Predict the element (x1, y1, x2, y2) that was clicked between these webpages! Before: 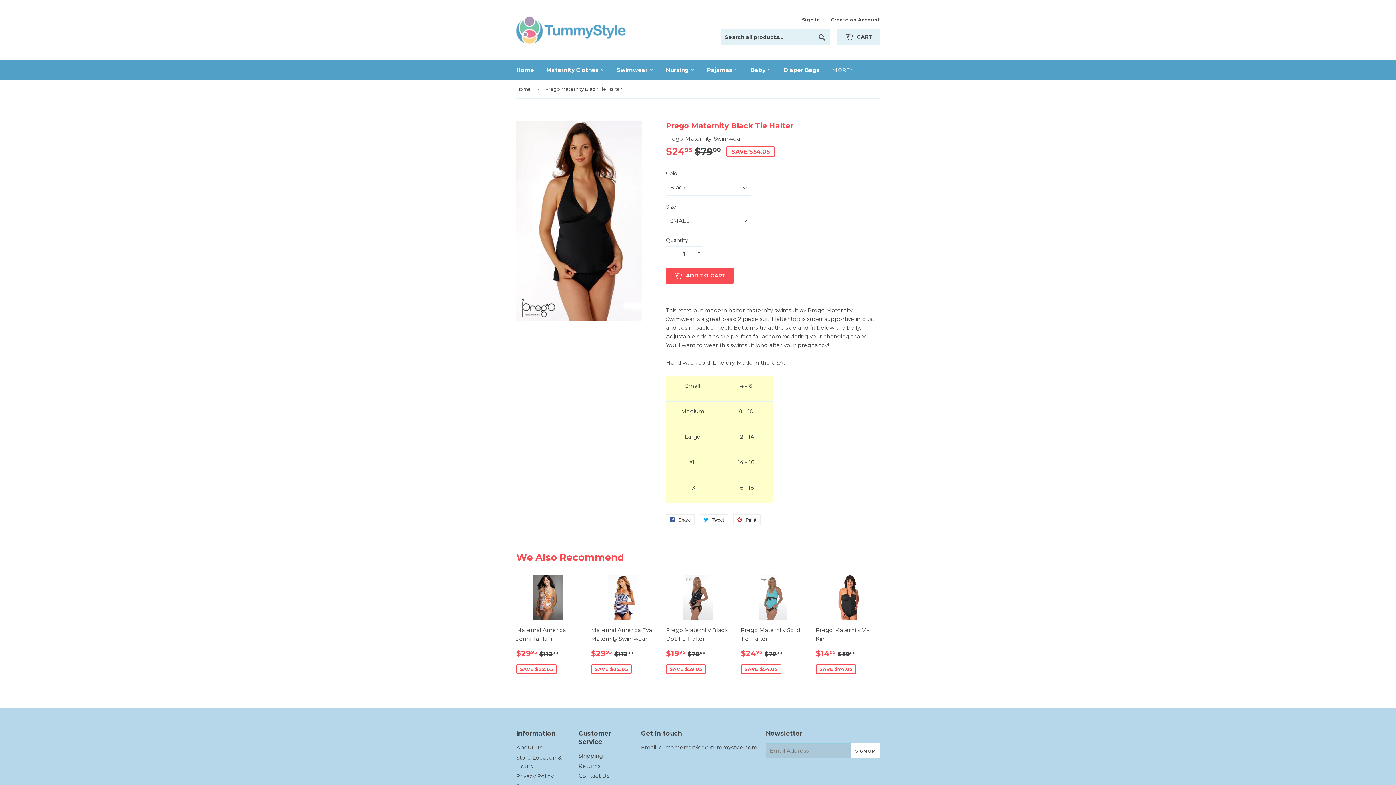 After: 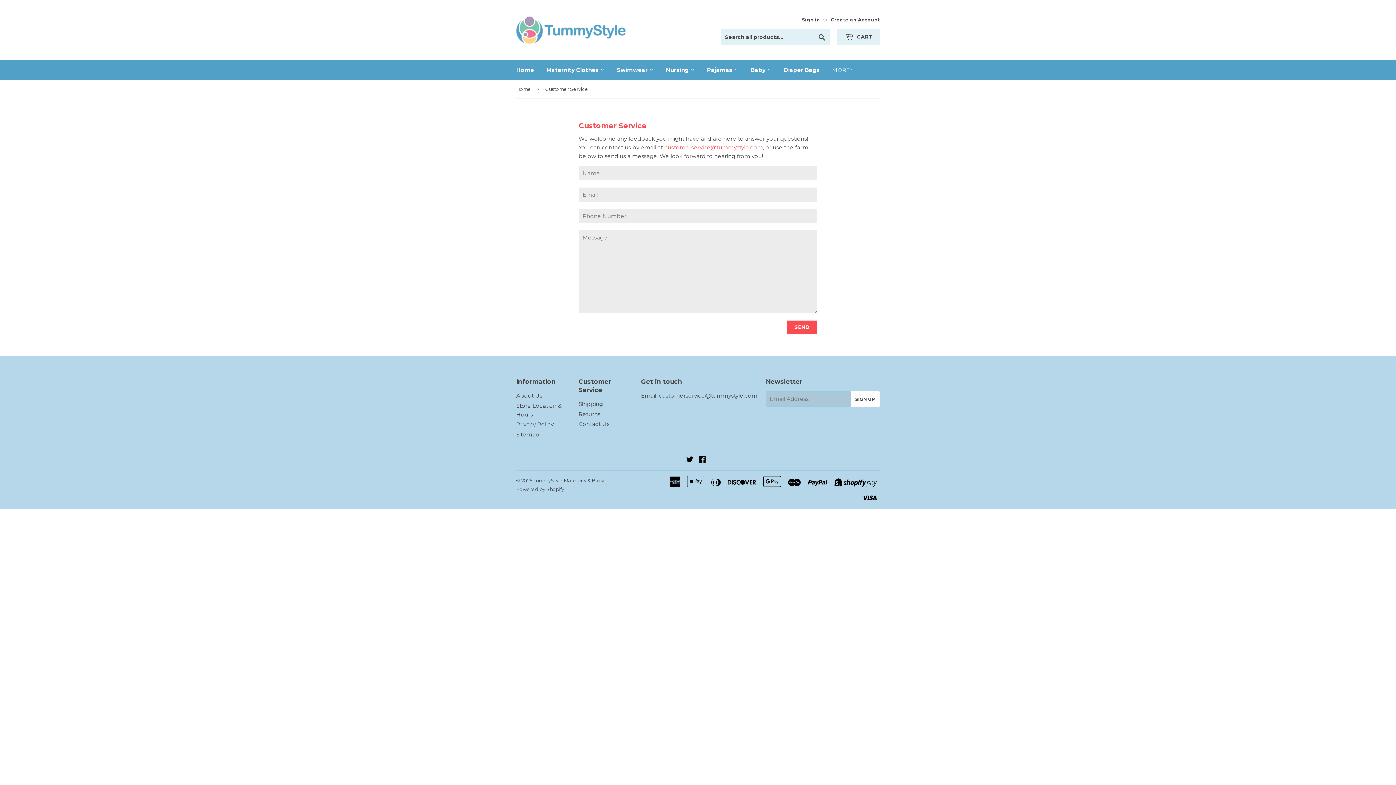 Action: label: Contact Us bbox: (578, 772, 609, 779)